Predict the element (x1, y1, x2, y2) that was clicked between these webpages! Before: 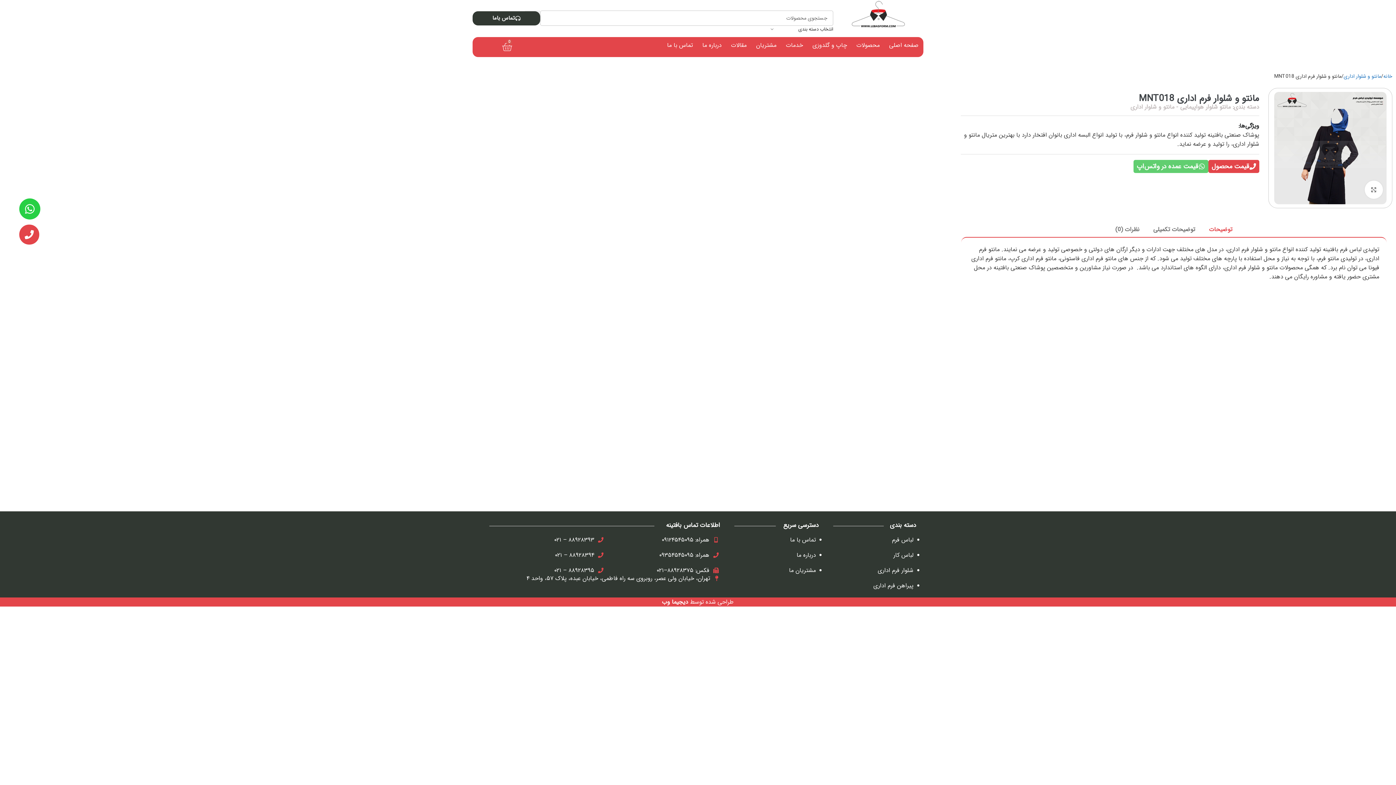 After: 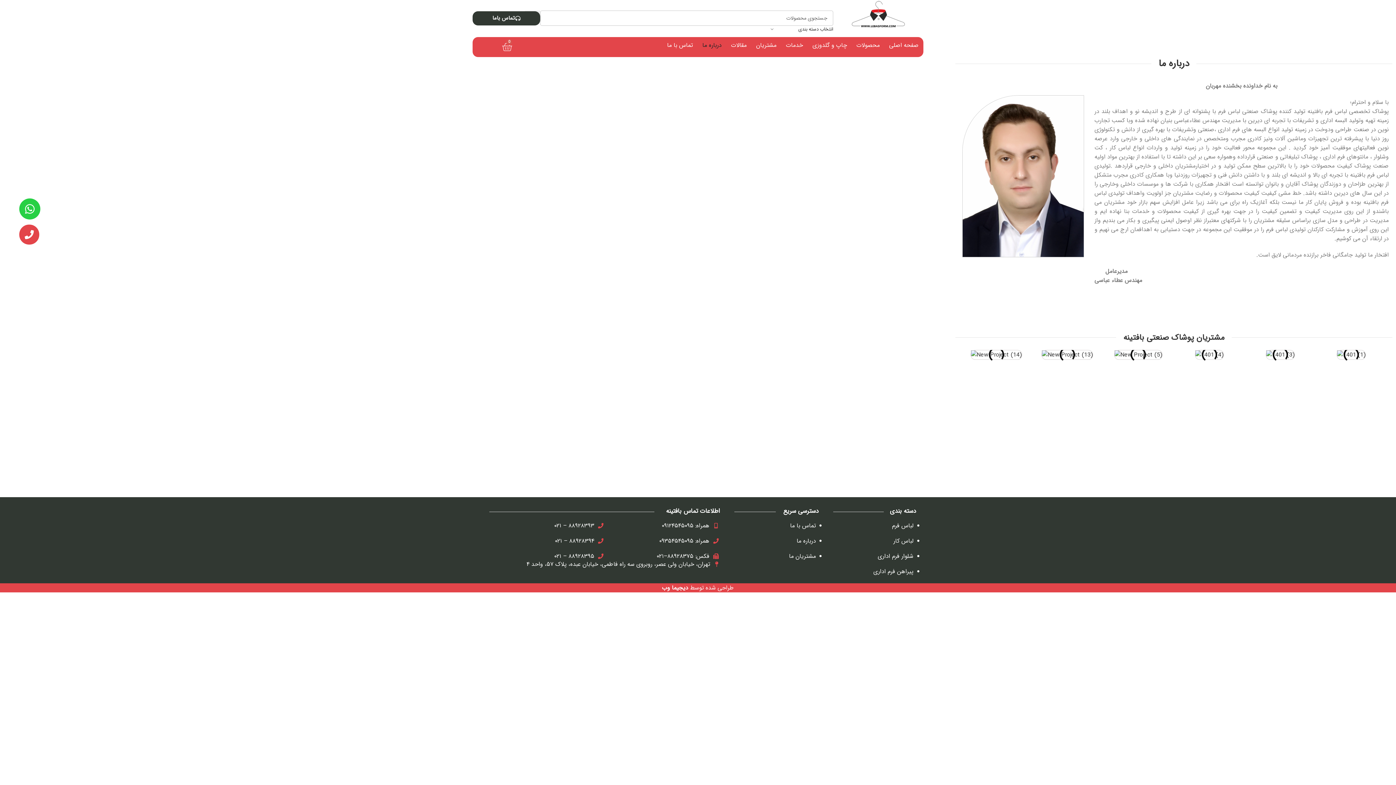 Action: label: درباره ما bbox: (697, 36, 726, 53)